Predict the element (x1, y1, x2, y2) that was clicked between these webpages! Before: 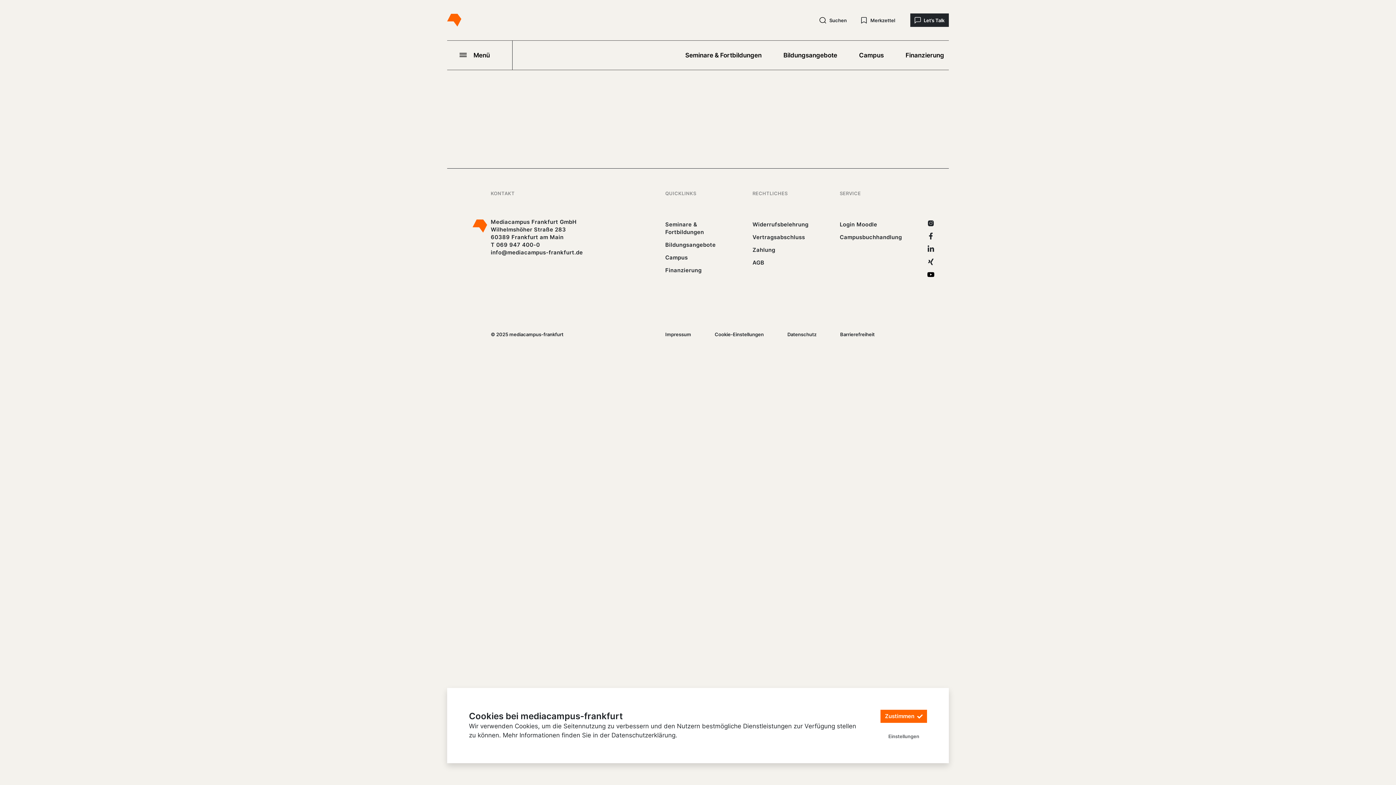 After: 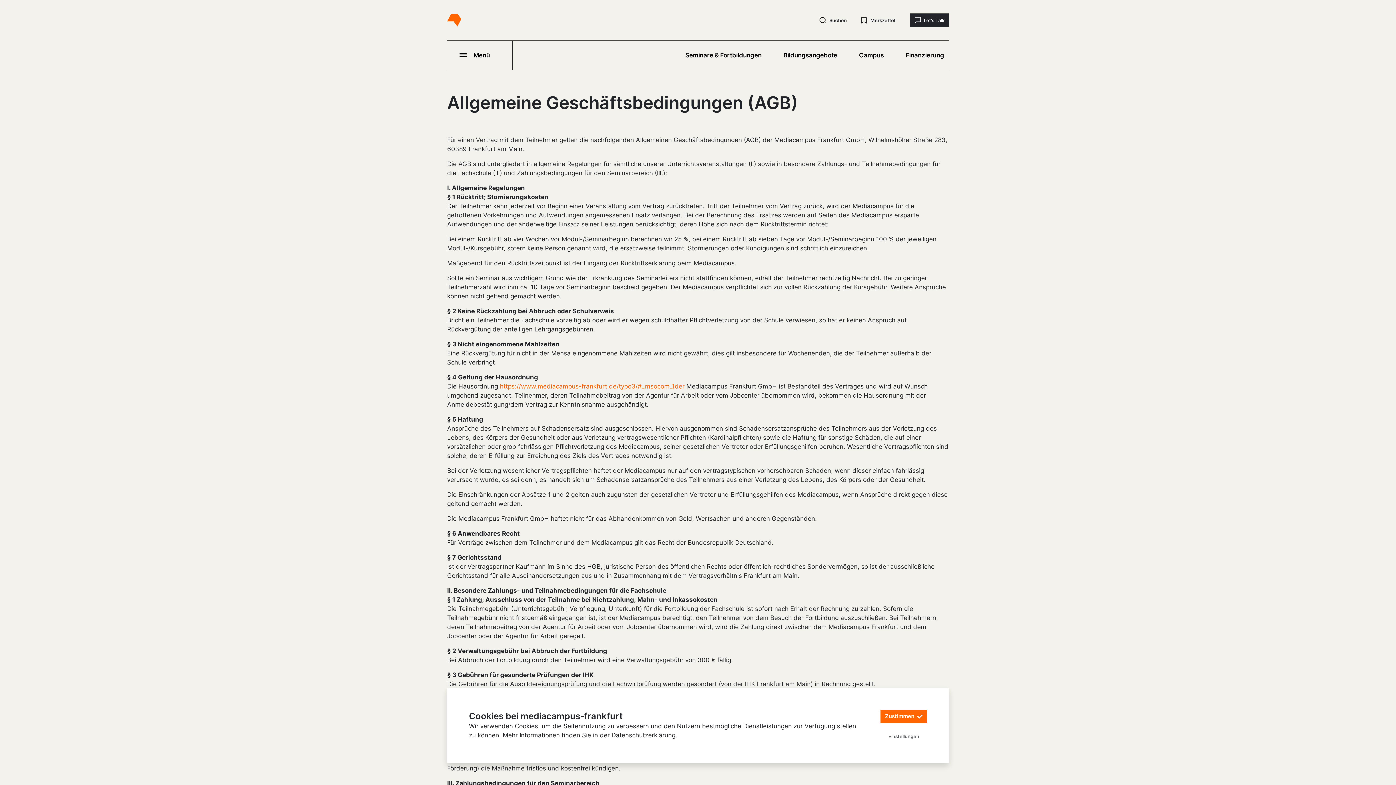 Action: bbox: (747, 256, 770, 269) label: AGB